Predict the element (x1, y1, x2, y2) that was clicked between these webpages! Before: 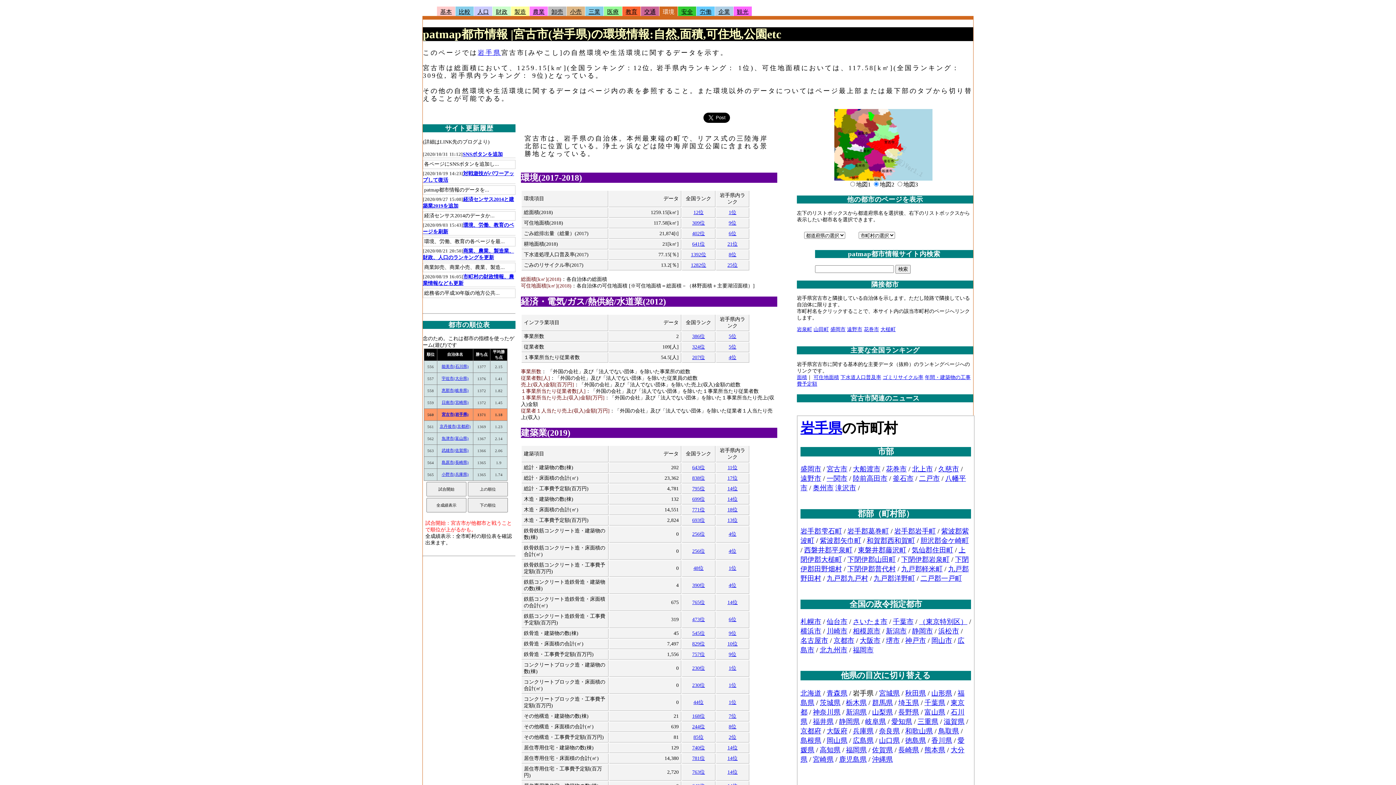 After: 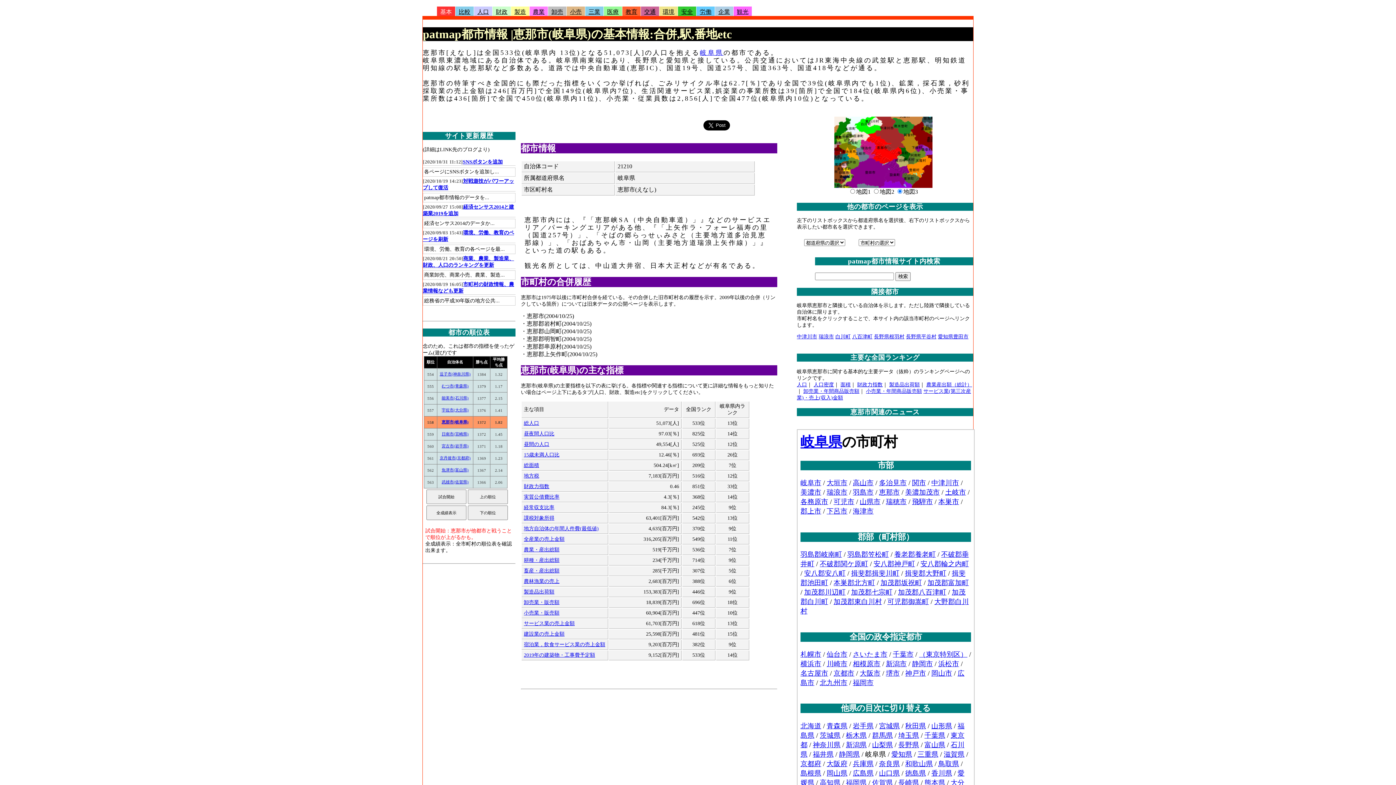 Action: label: 恵那市(岐阜県) bbox: (441, 388, 468, 392)